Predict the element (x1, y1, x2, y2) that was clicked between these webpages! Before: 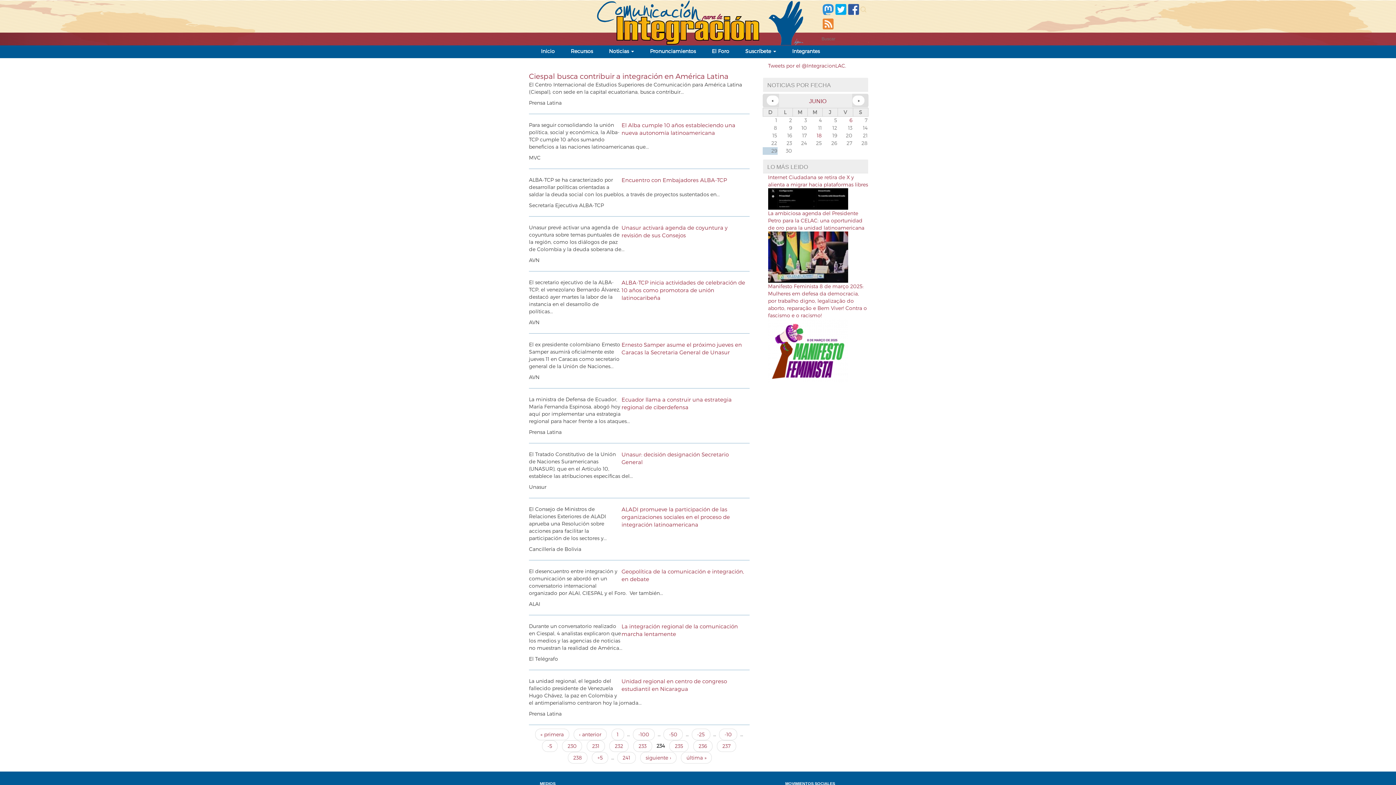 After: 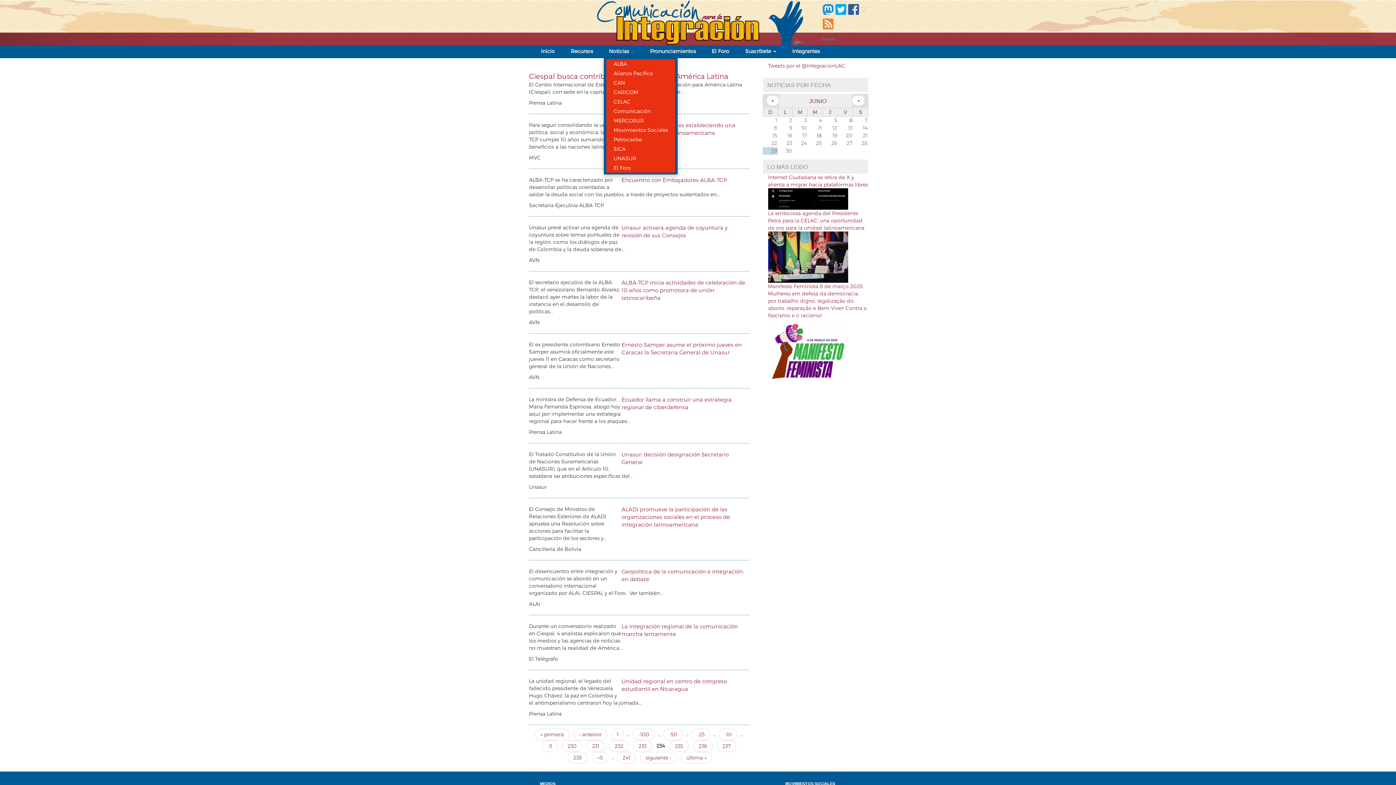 Action: bbox: (603, 45, 639, 57) label: Noticias 